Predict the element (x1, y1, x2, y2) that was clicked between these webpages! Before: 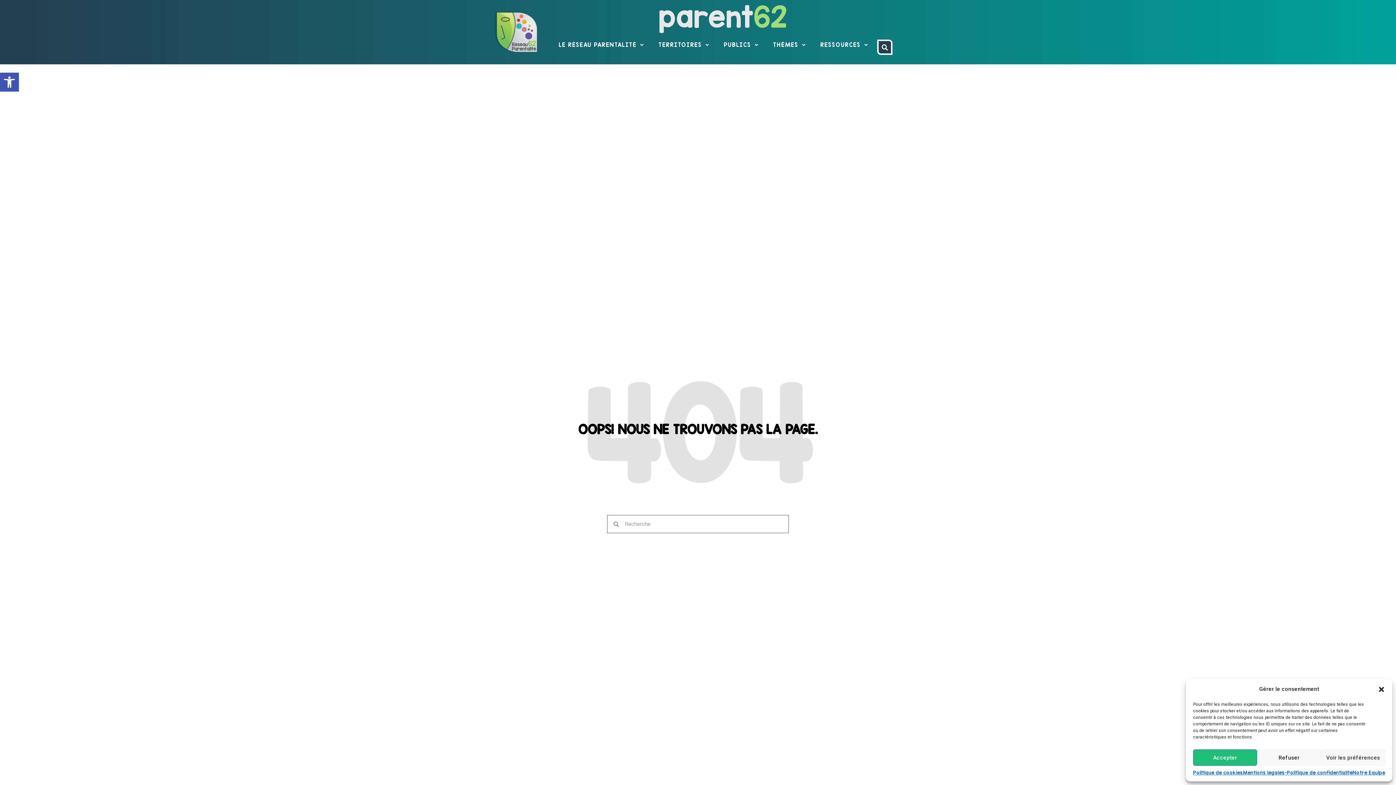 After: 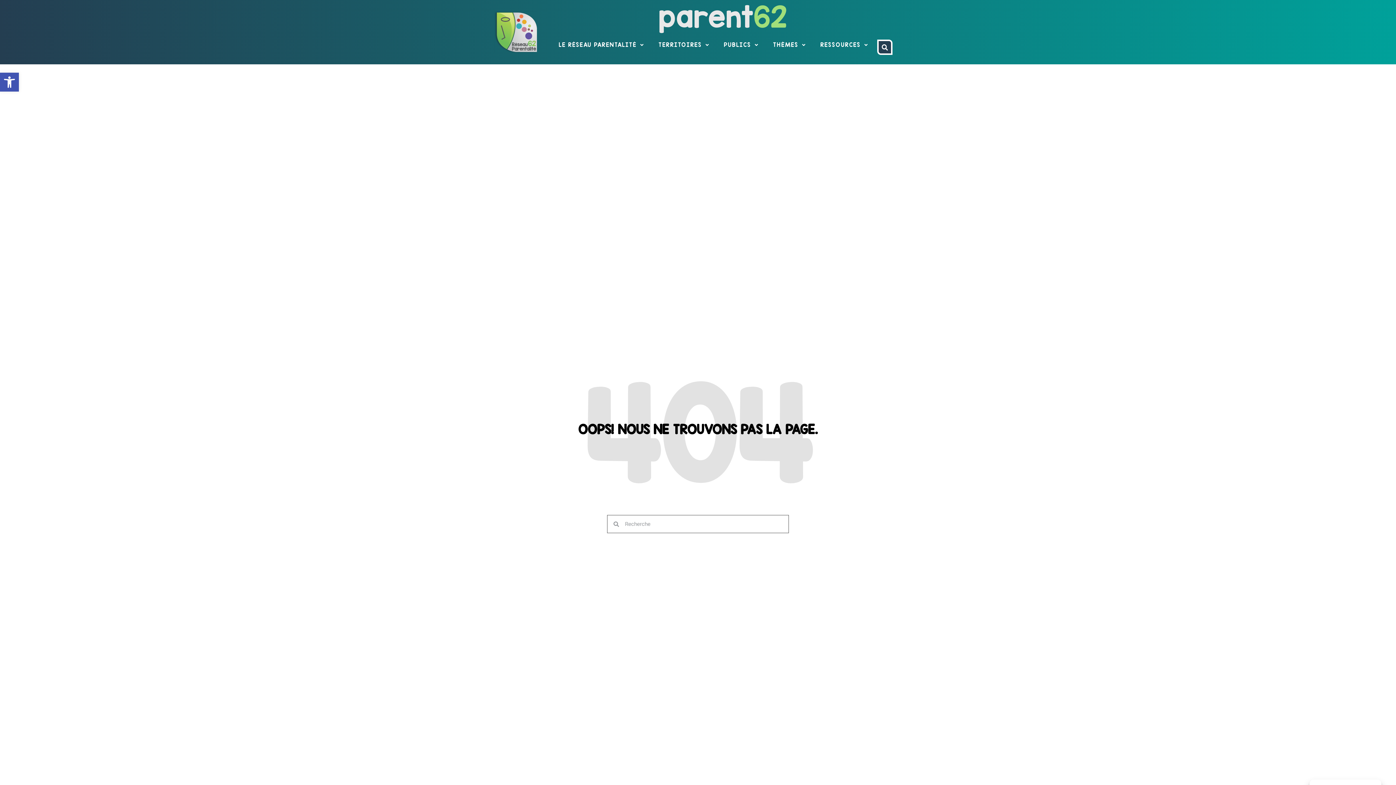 Action: label: Fermer la boîte de dialogue bbox: (1378, 686, 1385, 693)